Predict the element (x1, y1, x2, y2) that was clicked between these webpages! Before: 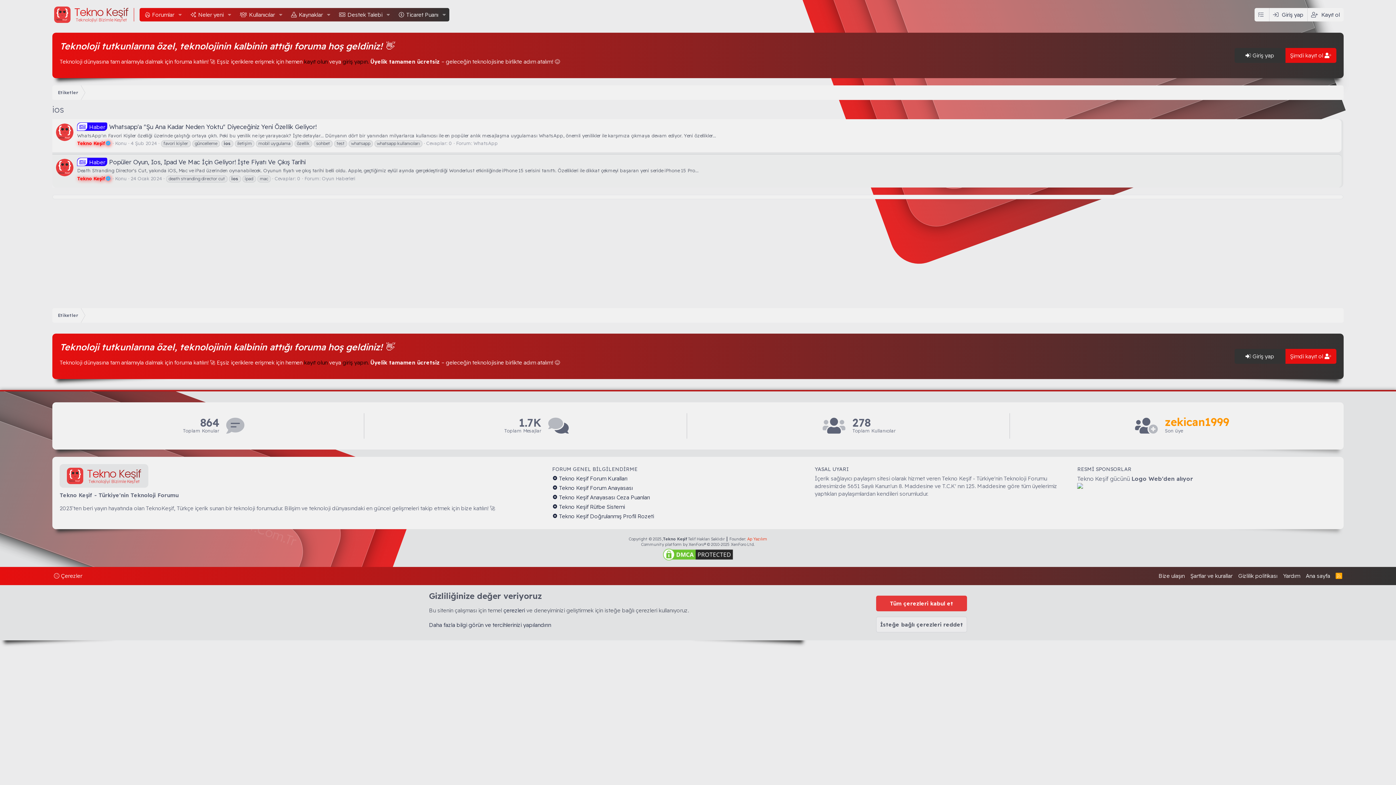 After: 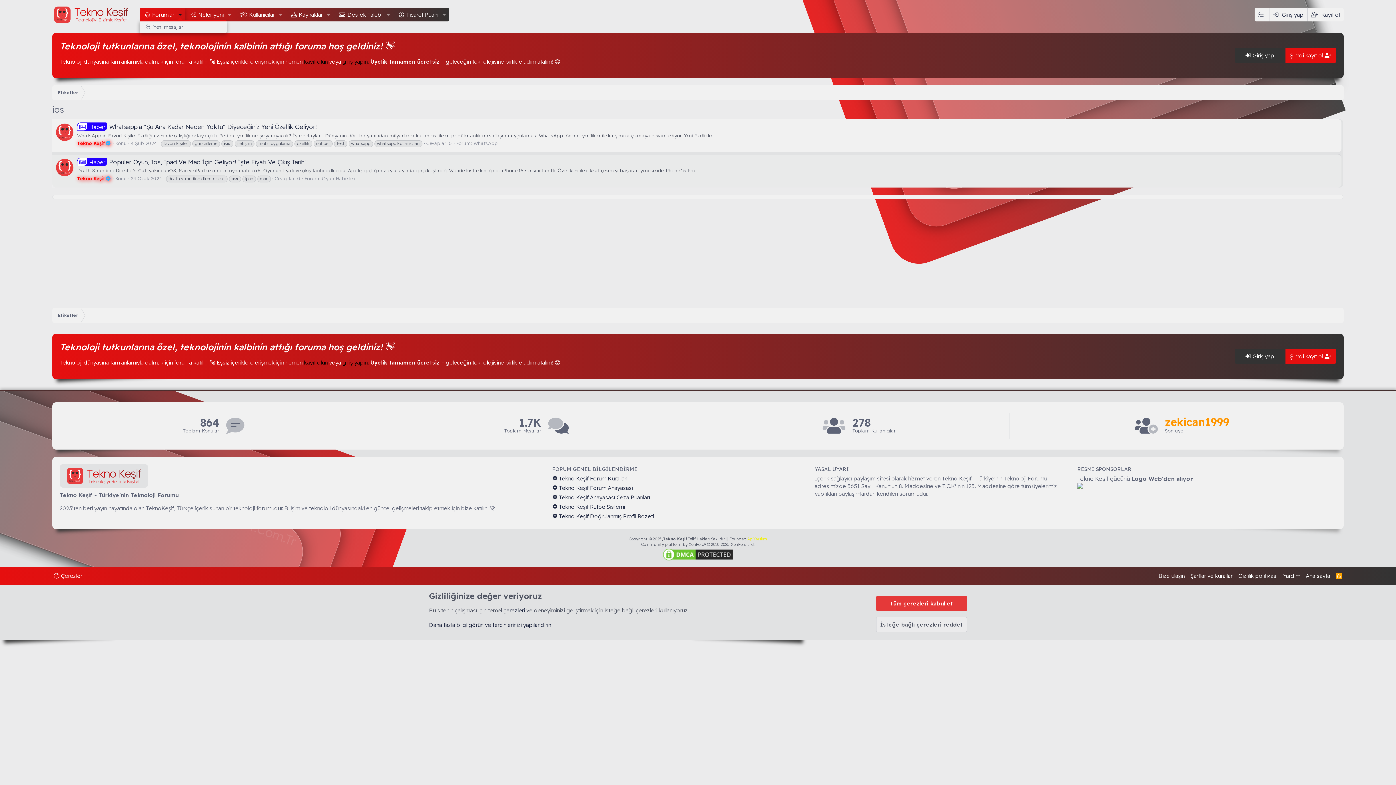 Action: label: Genişletilmiş geçiş bbox: (175, 7, 185, 21)